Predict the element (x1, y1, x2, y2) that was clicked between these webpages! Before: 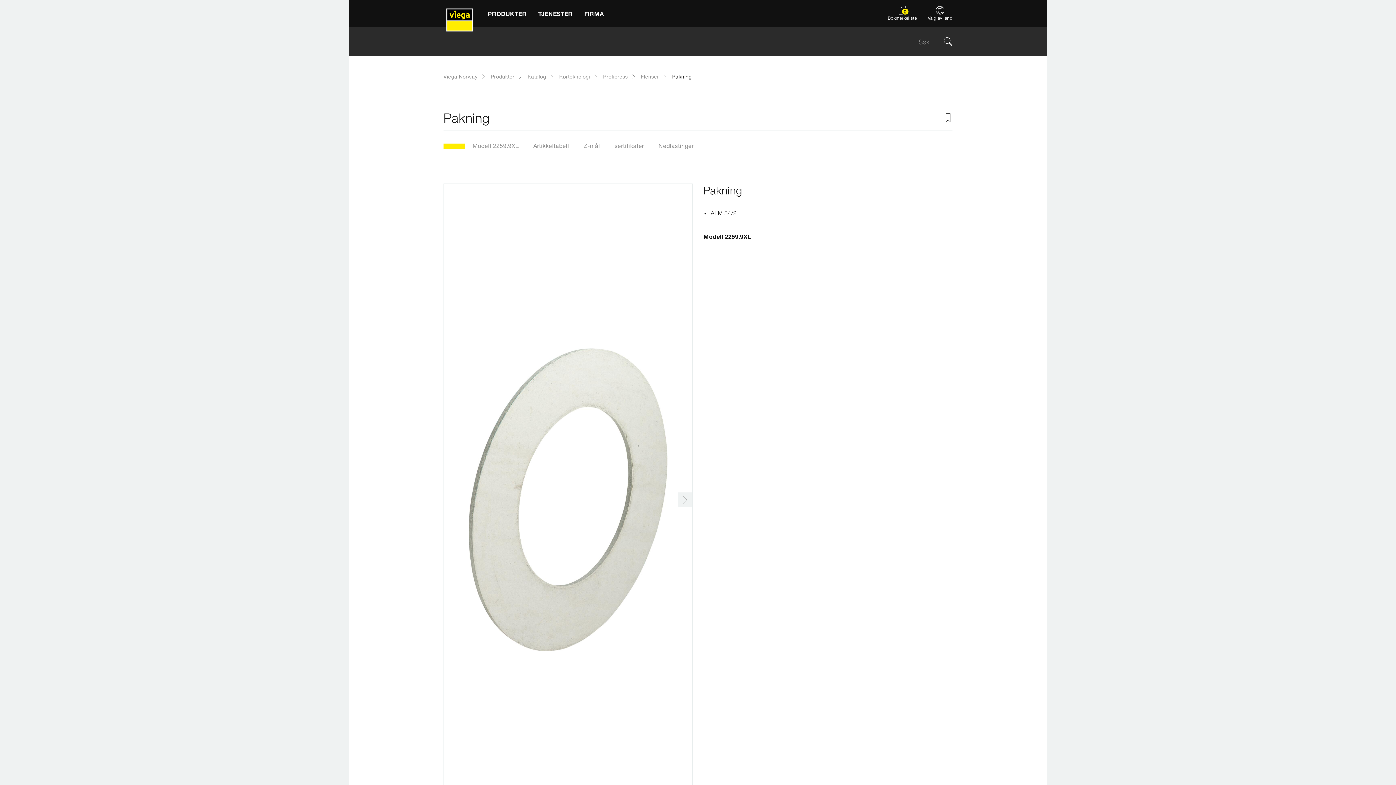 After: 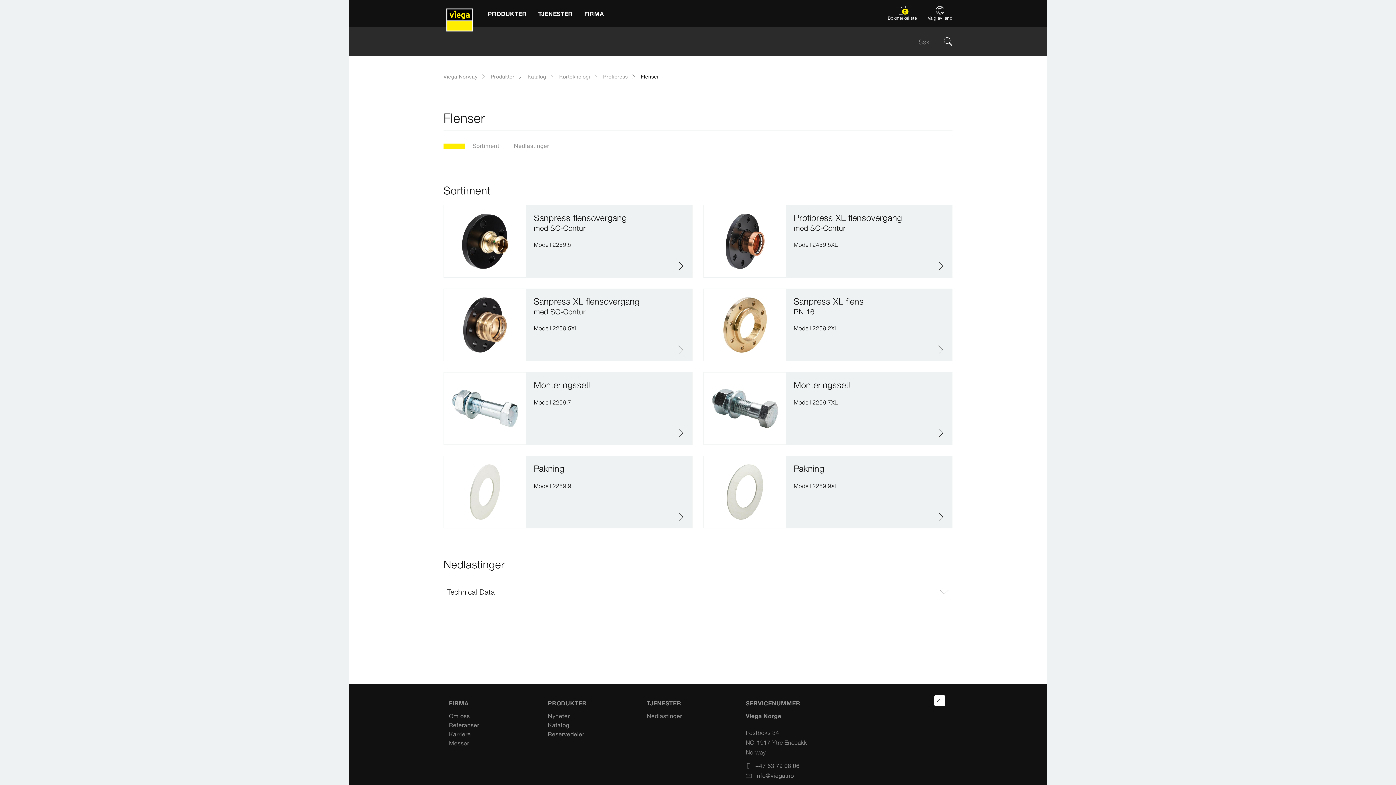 Action: bbox: (641, 72, 659, 80) label: Flenser